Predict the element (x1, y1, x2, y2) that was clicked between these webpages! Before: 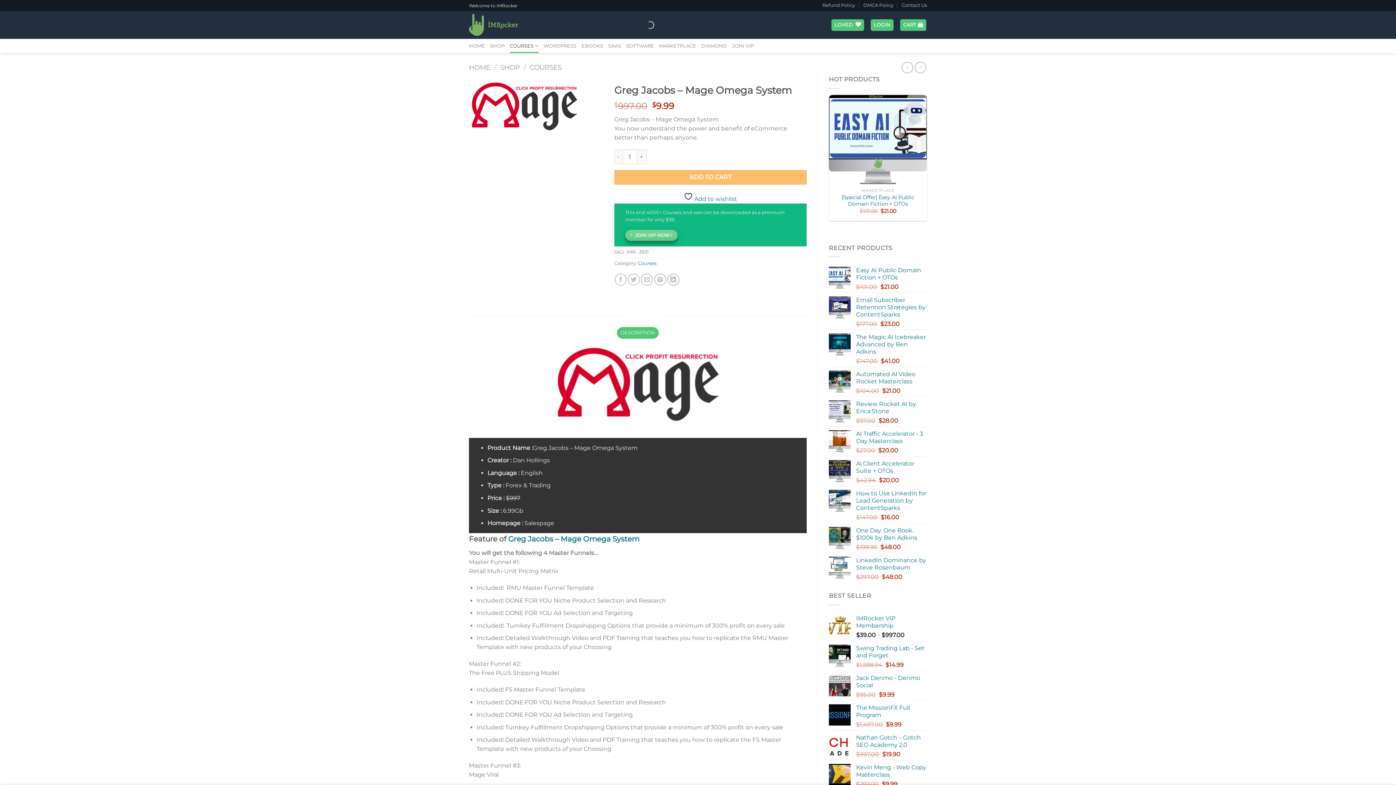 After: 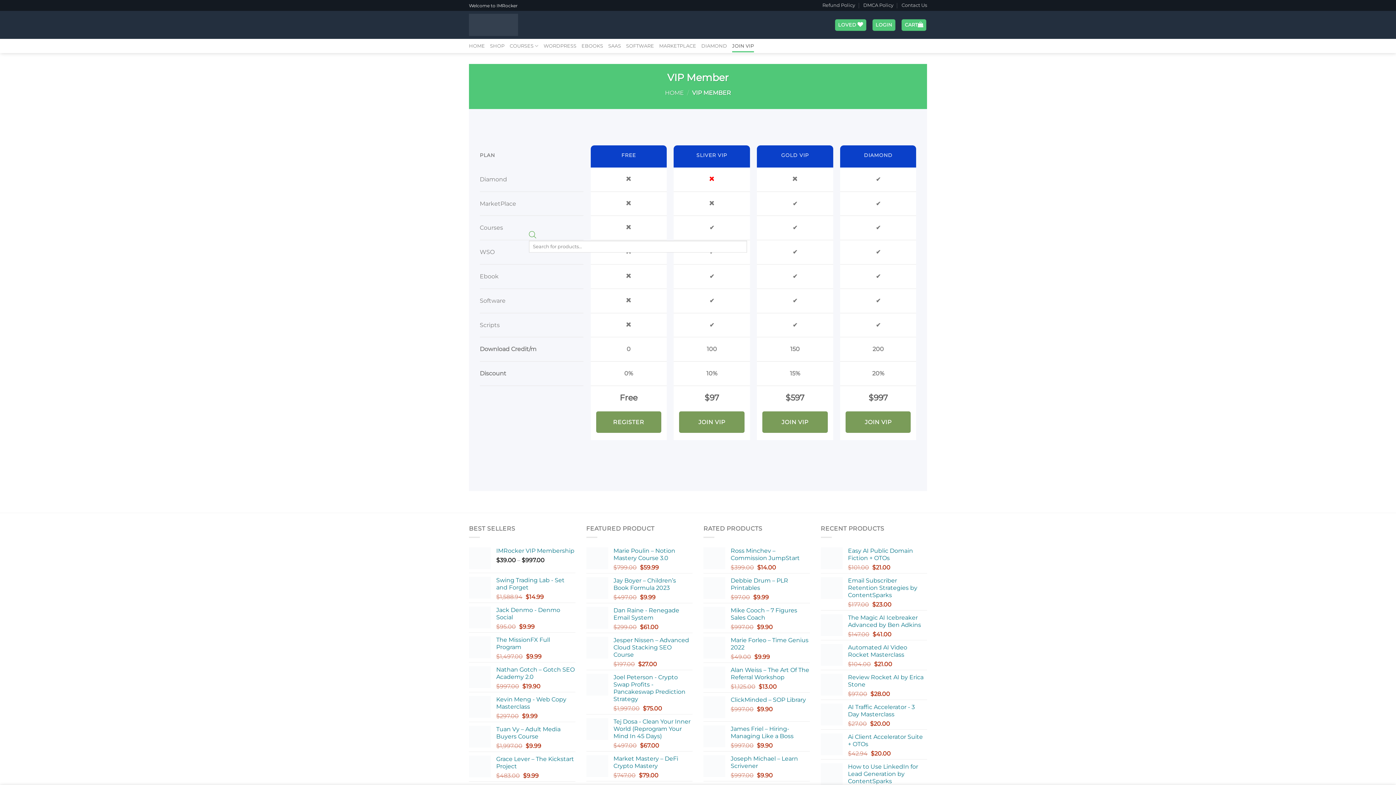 Action: label:  JOIN VIP NOW ! bbox: (625, 229, 677, 241)